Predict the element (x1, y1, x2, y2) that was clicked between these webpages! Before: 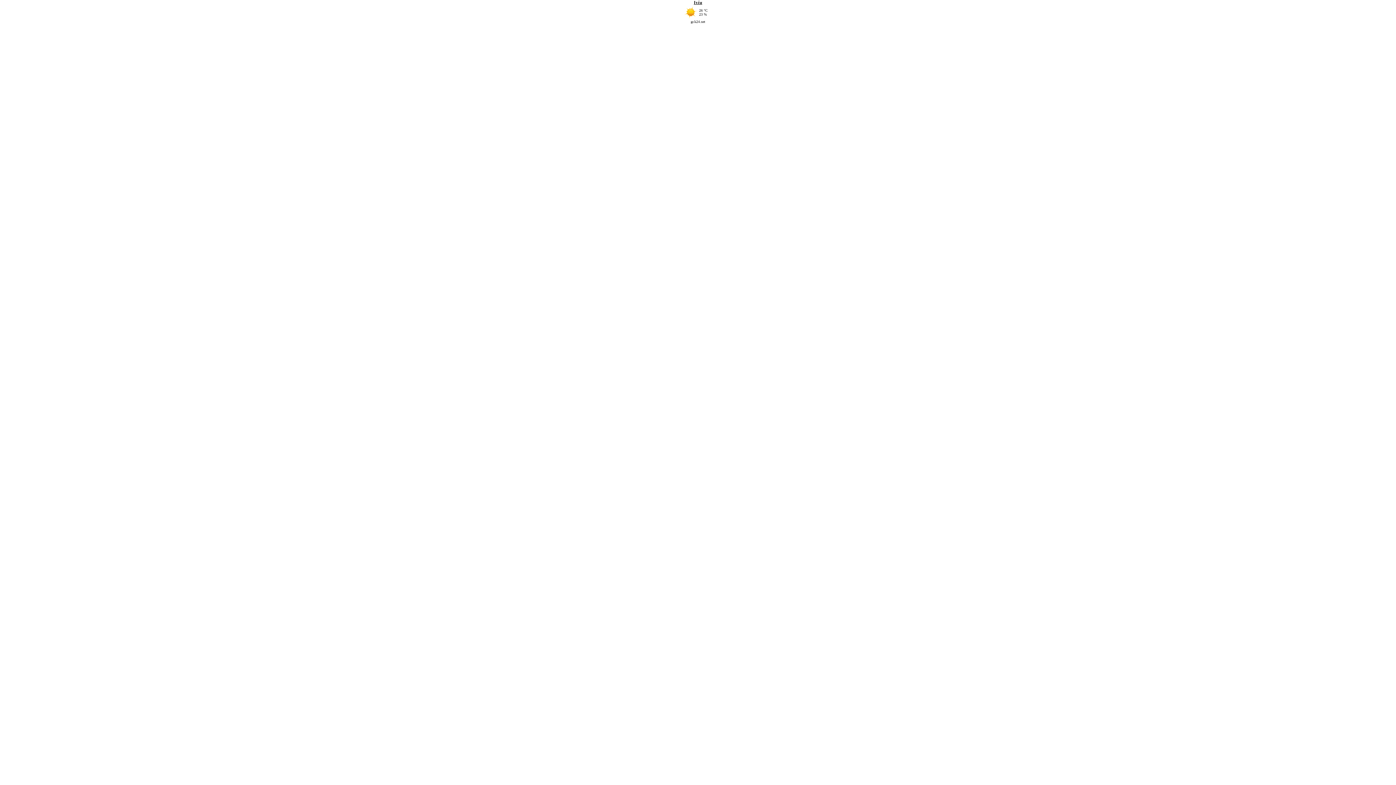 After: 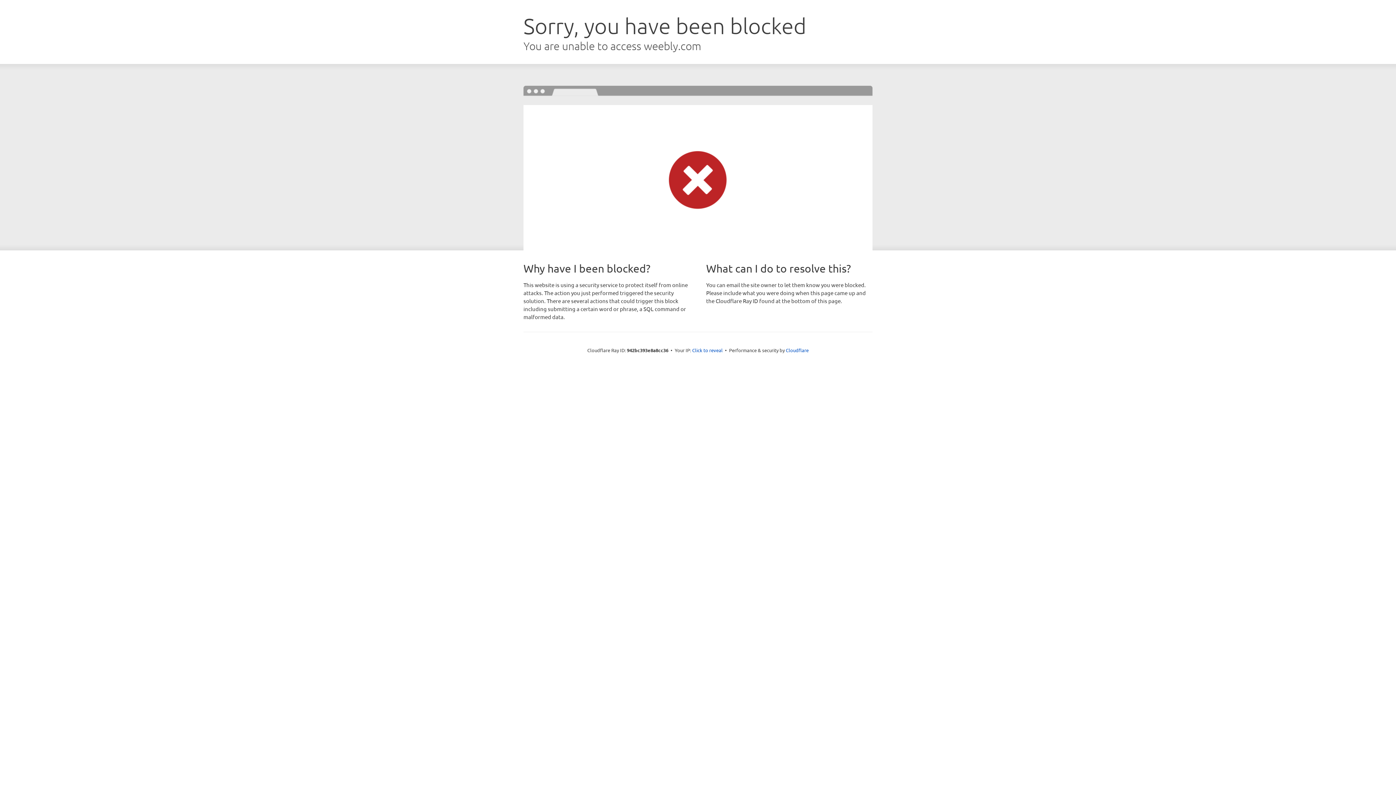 Action: bbox: (694, 0, 702, 5) label: Ιτέα